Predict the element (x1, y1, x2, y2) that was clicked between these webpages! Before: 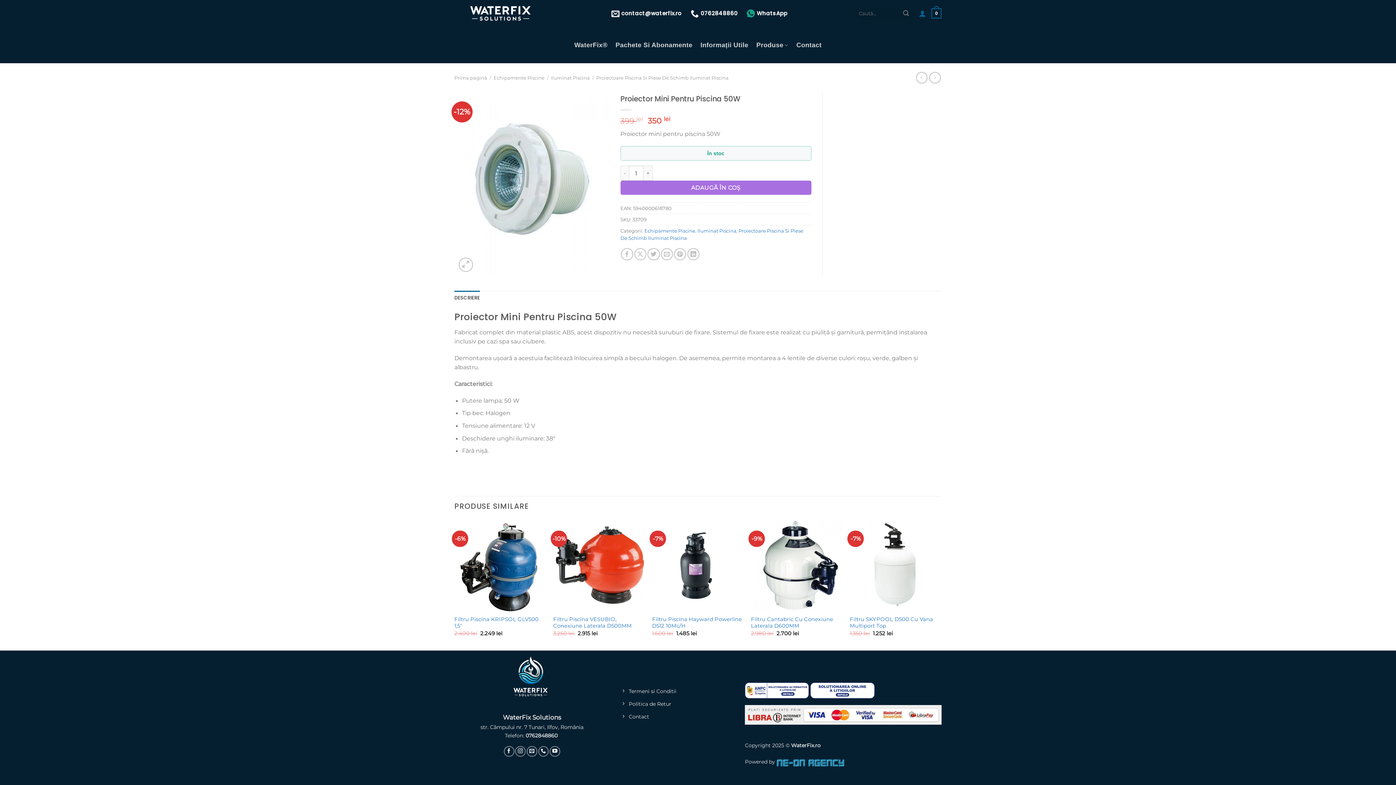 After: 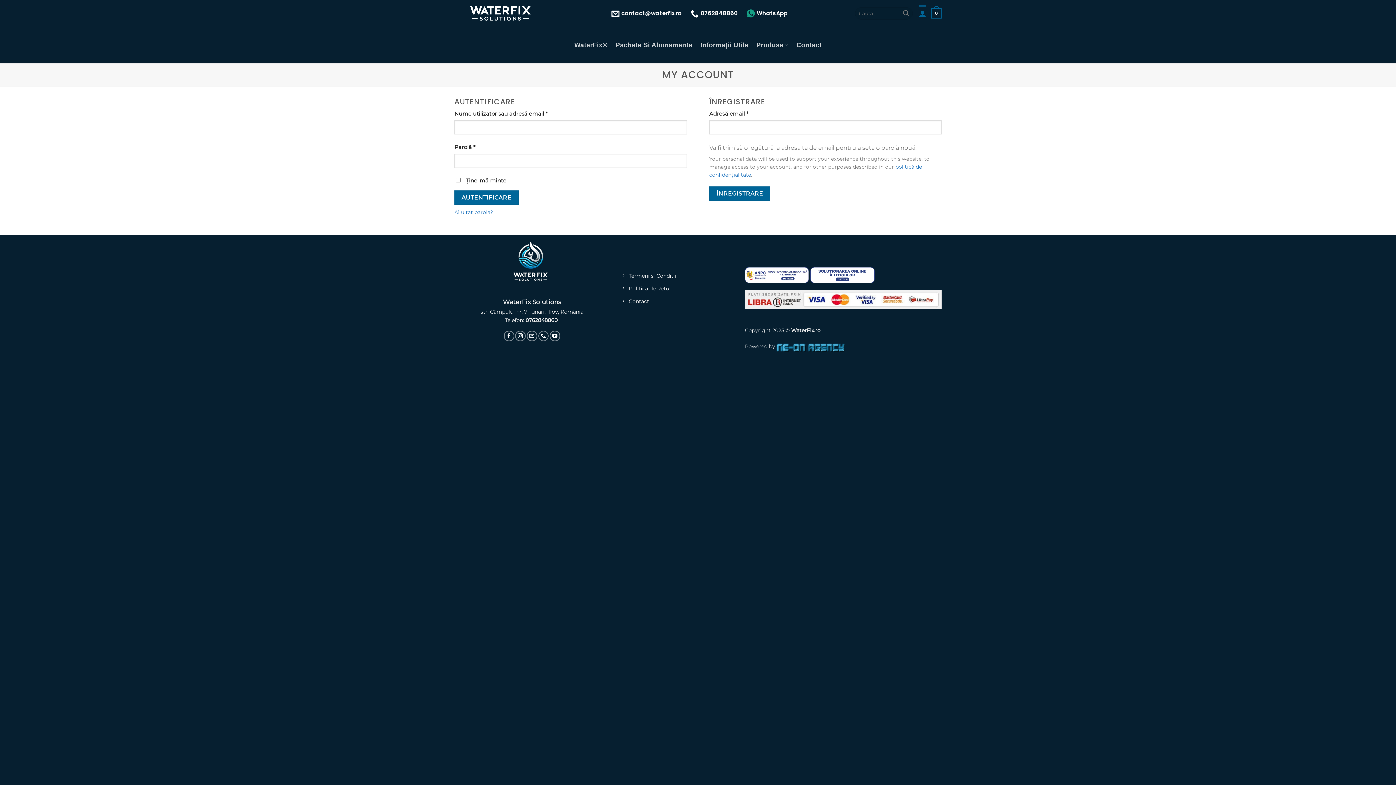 Action: bbox: (919, 5, 926, 21) label: Autentificare